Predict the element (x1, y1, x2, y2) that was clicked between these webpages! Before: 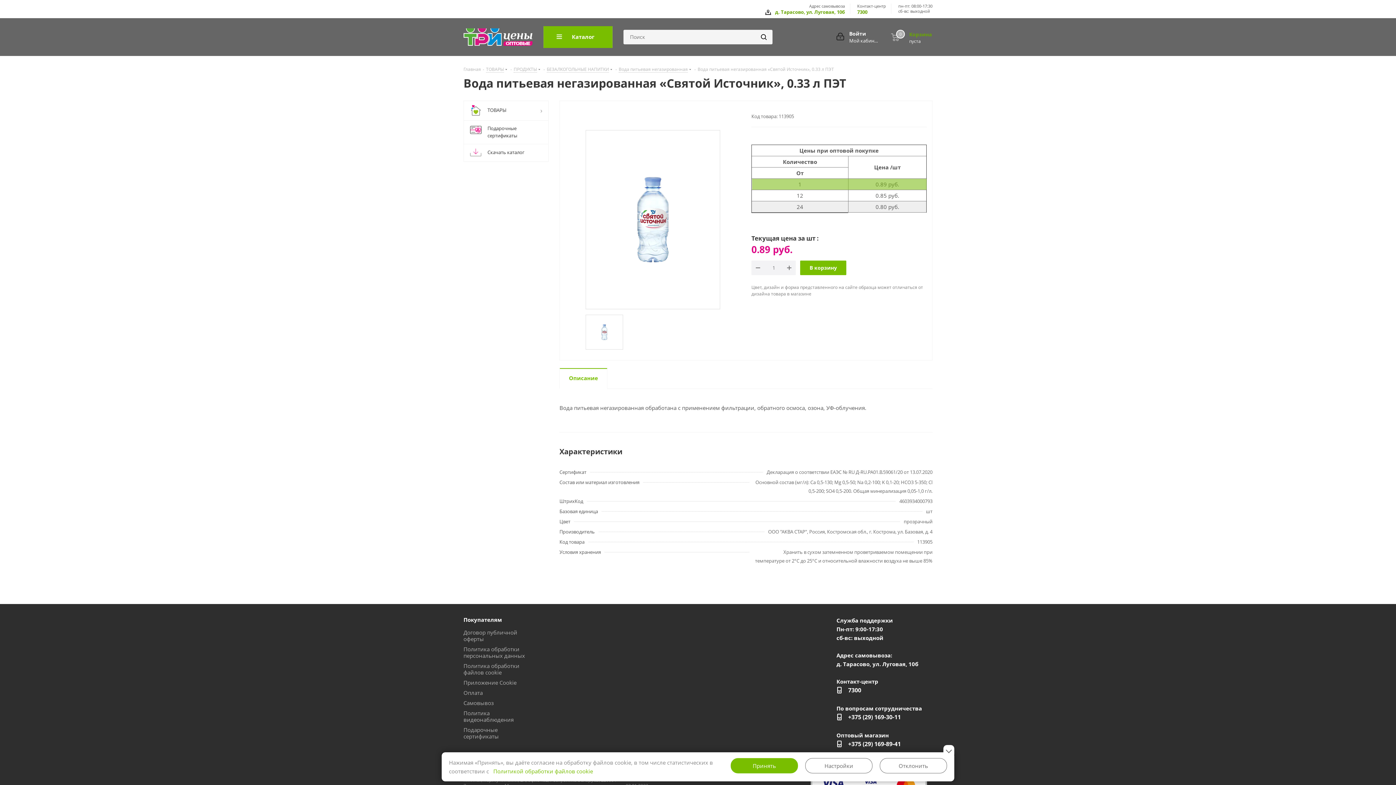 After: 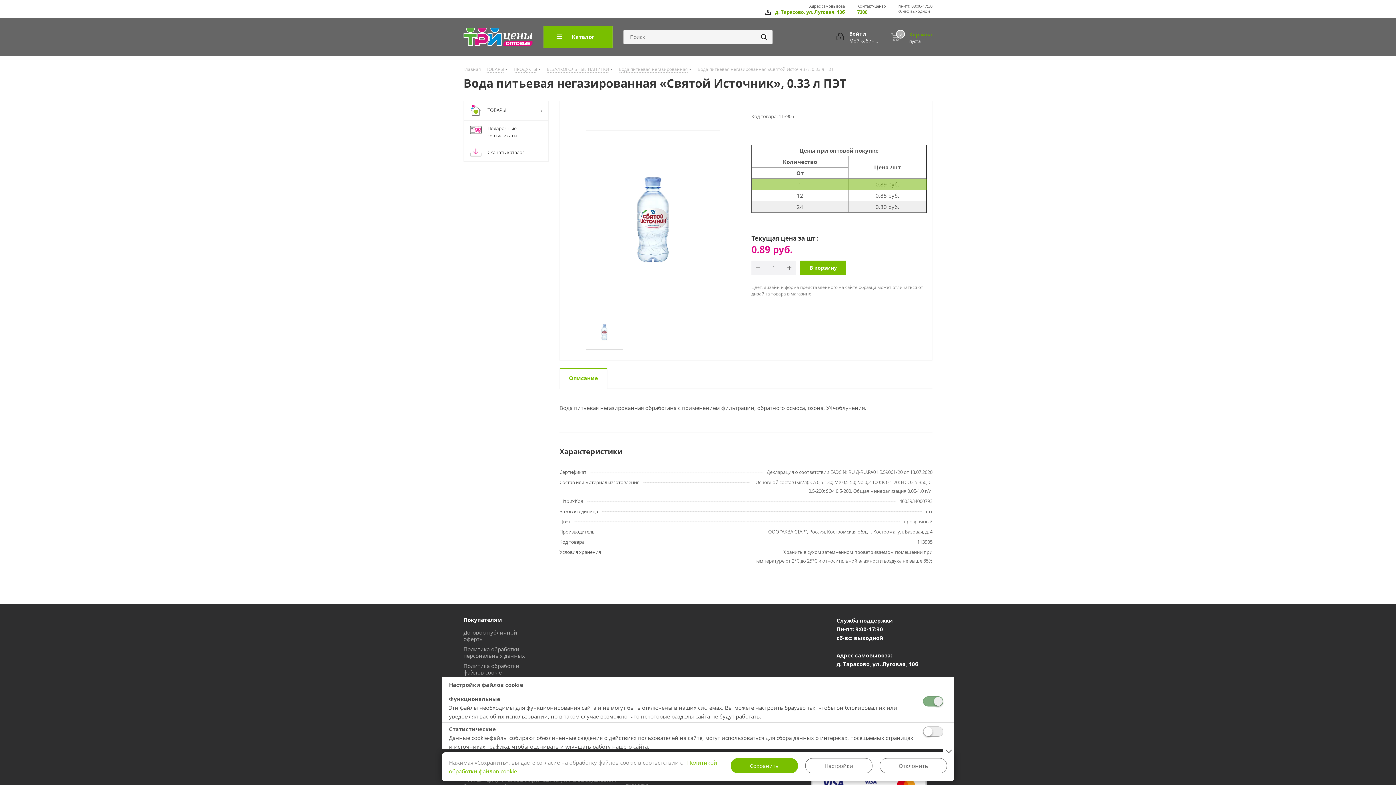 Action: label: Настройки bbox: (805, 758, 872, 773)